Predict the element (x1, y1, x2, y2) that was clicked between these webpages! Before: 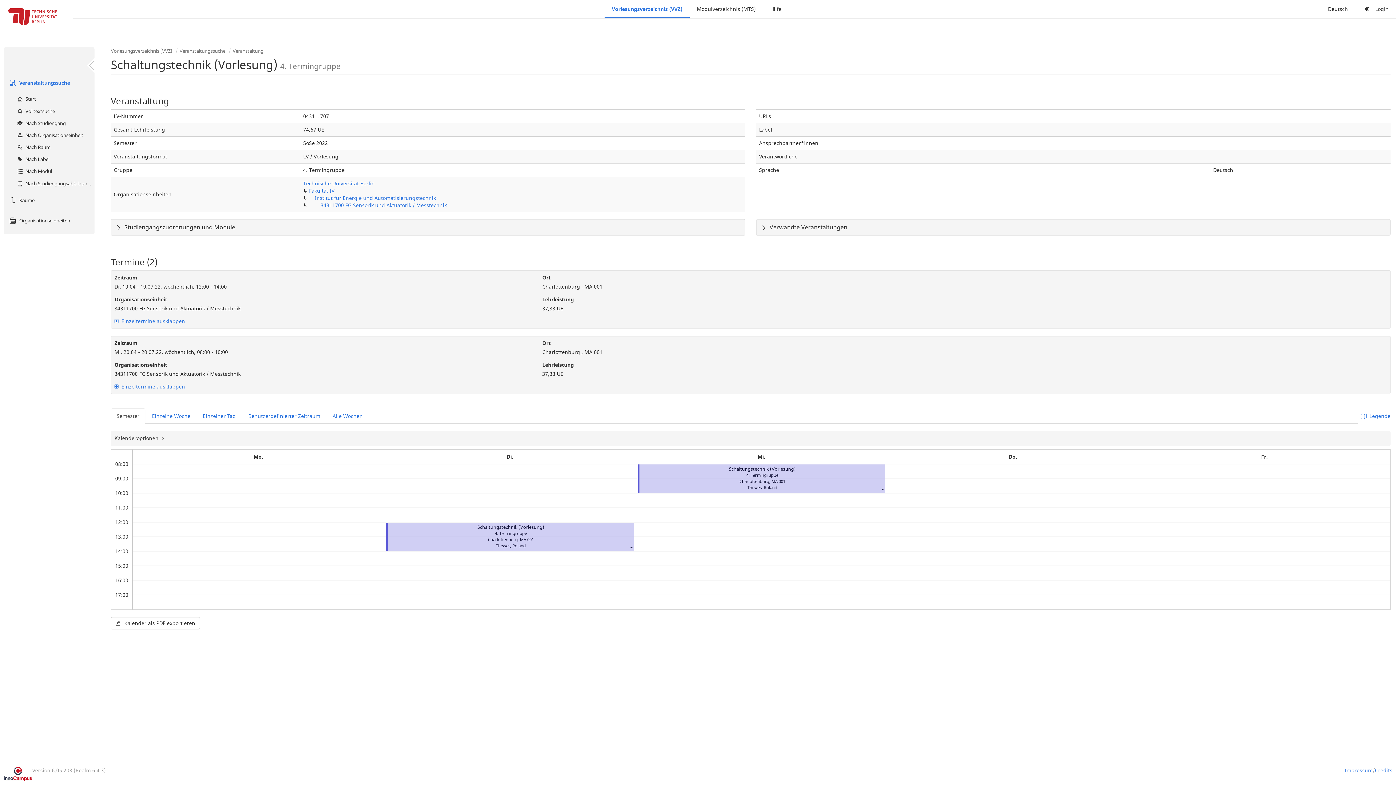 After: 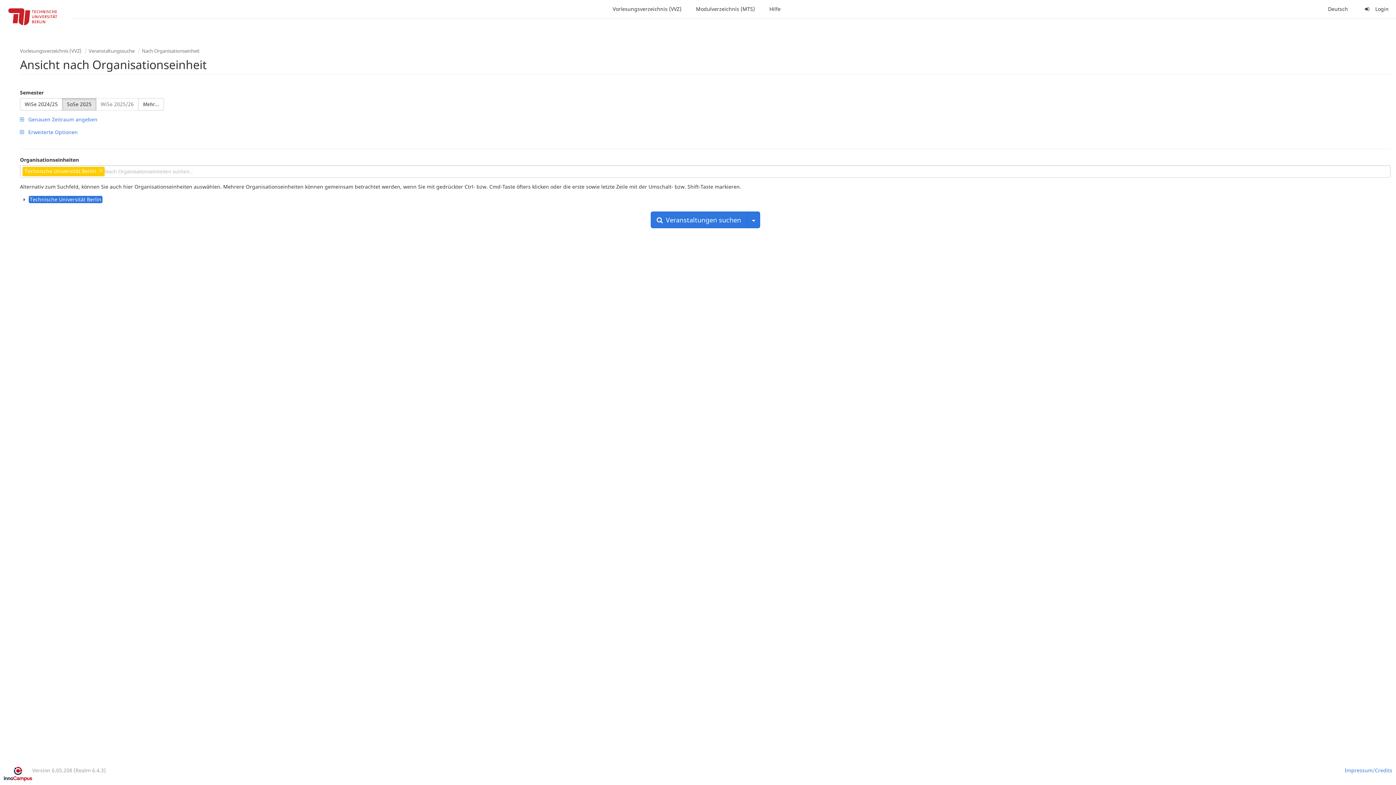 Action: bbox: (303, 180, 374, 186) label: Technische Universität Berlin